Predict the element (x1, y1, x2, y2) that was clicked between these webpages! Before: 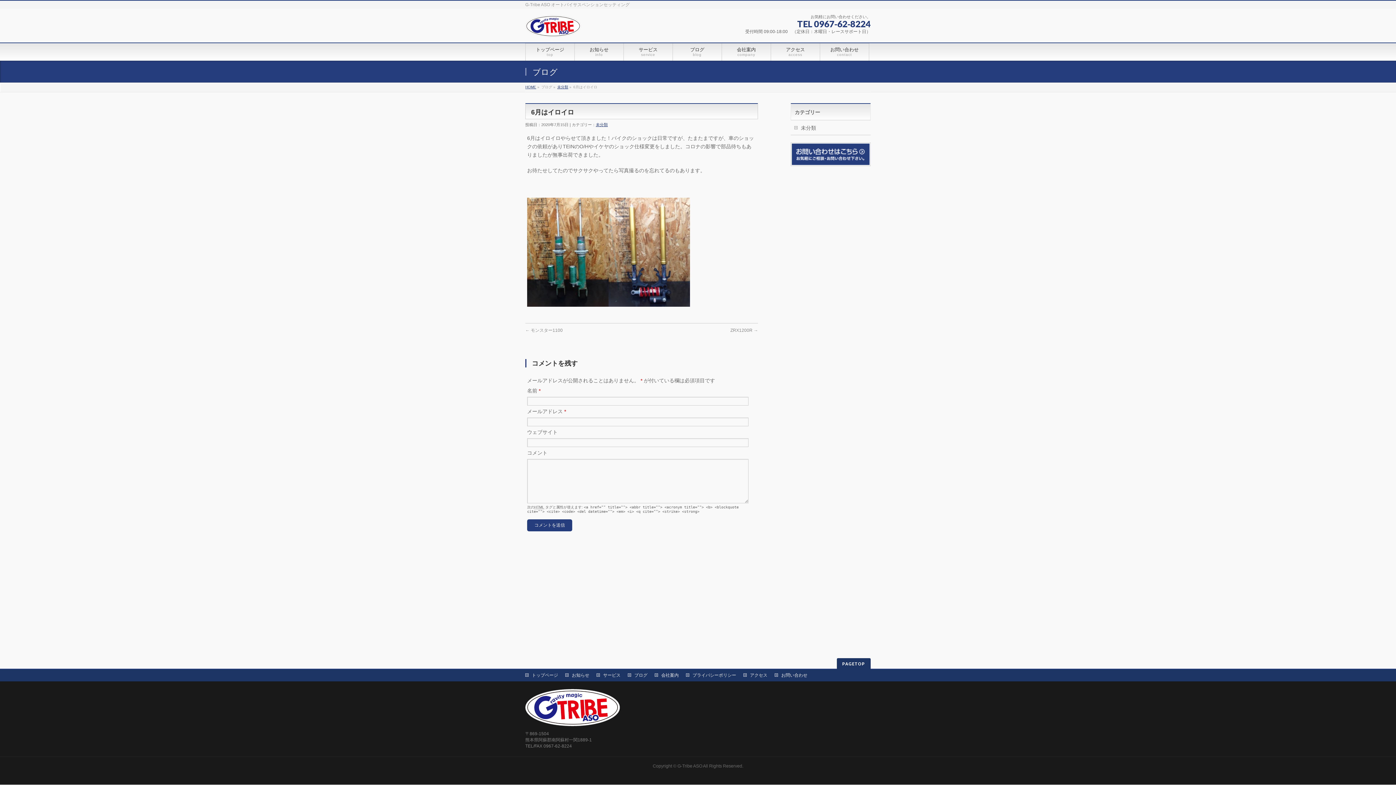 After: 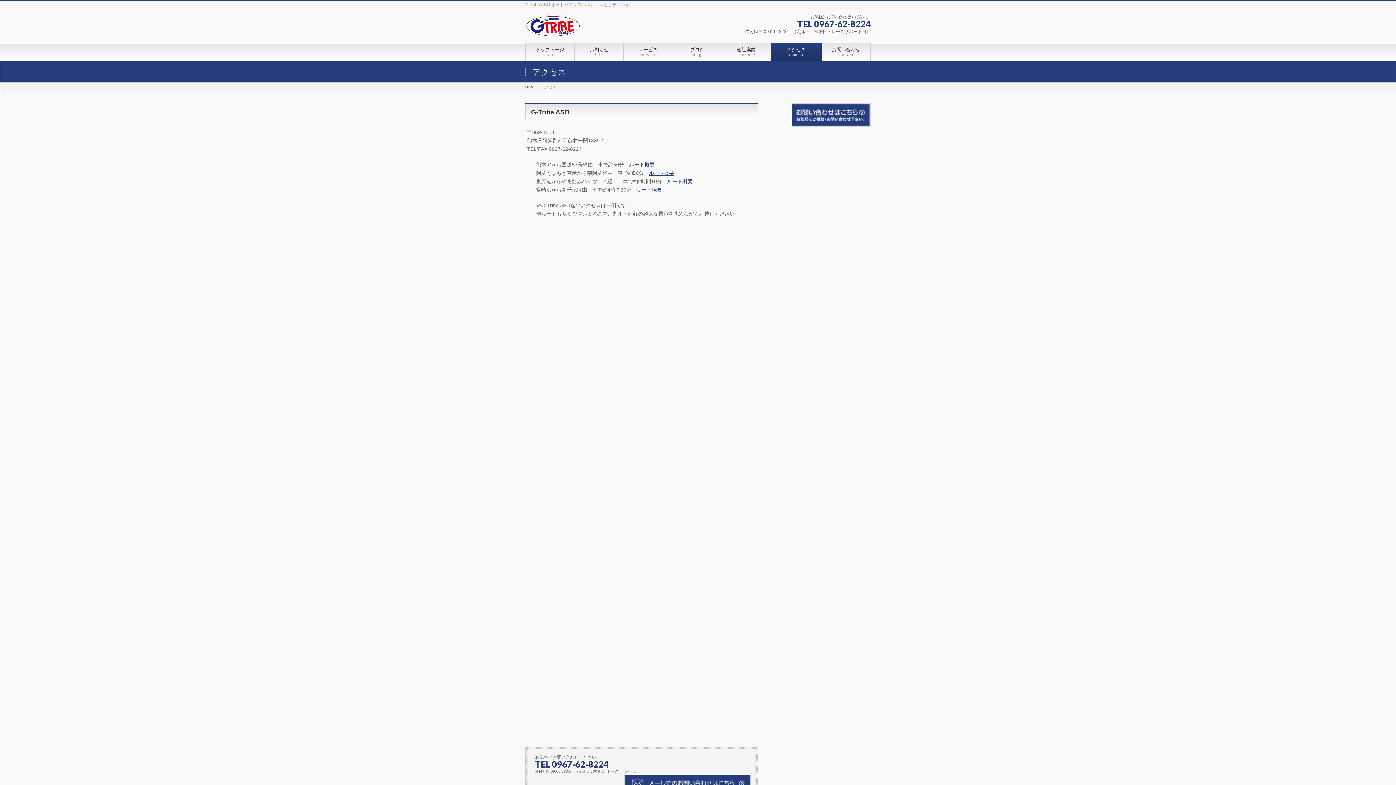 Action: label: アクセス
access bbox: (771, 43, 820, 60)